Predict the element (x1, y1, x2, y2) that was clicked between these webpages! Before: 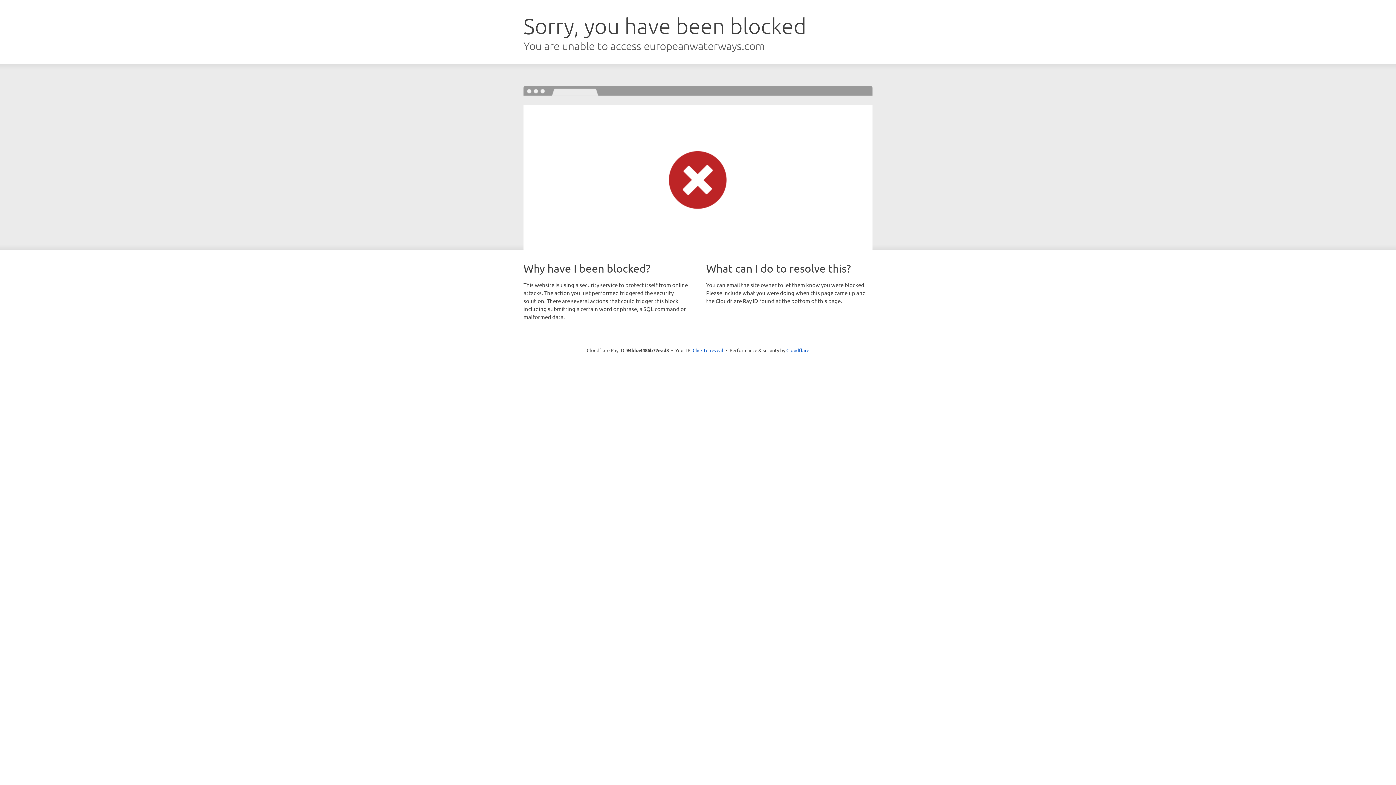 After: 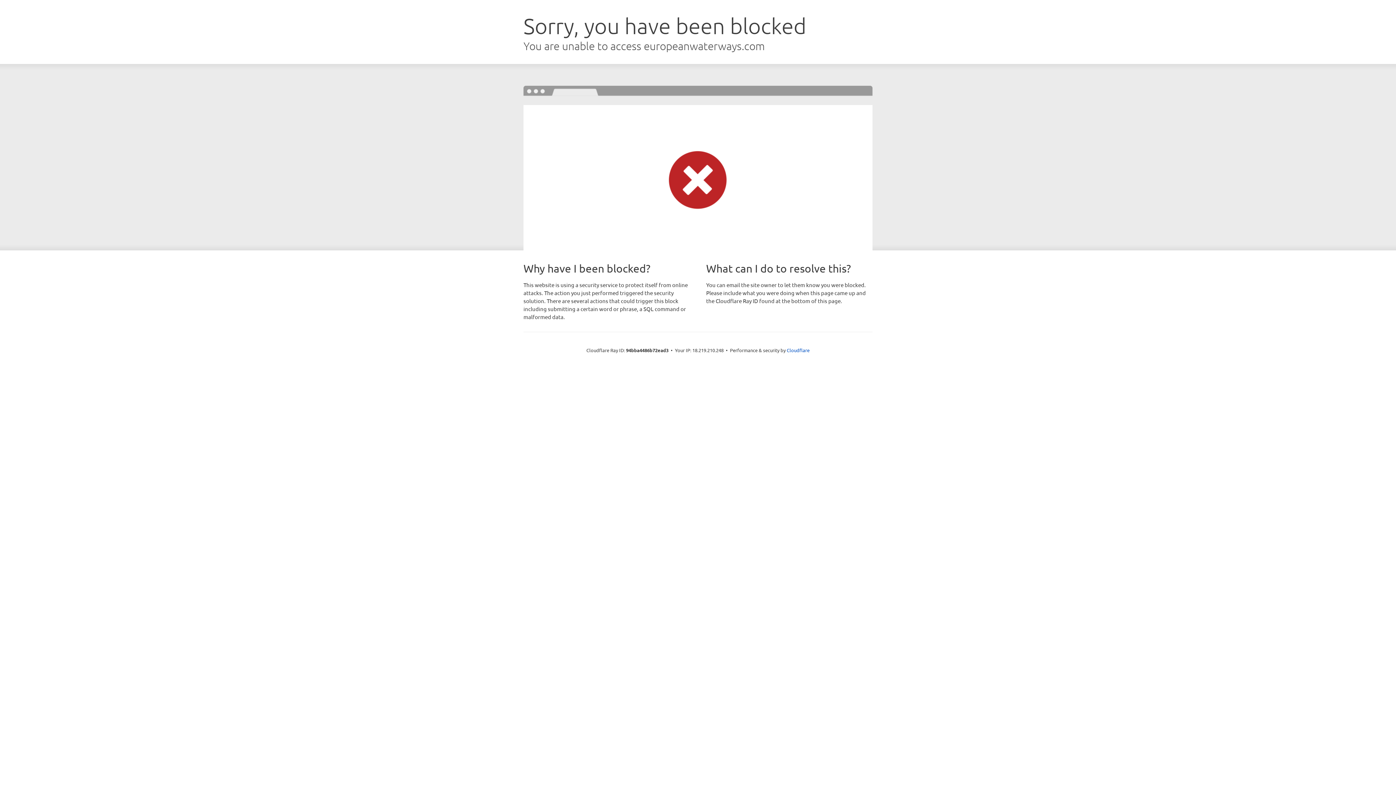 Action: bbox: (692, 346, 723, 353) label: Click to reveal